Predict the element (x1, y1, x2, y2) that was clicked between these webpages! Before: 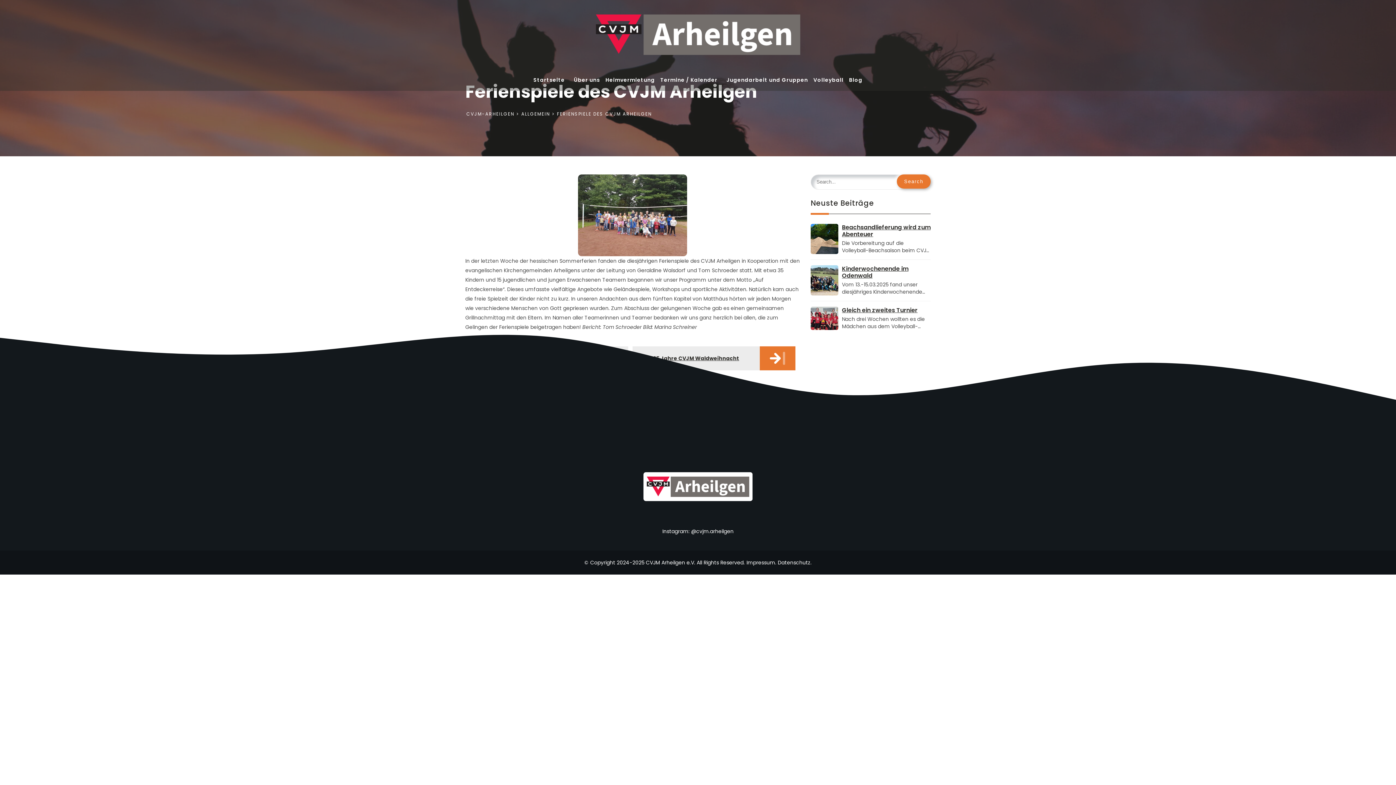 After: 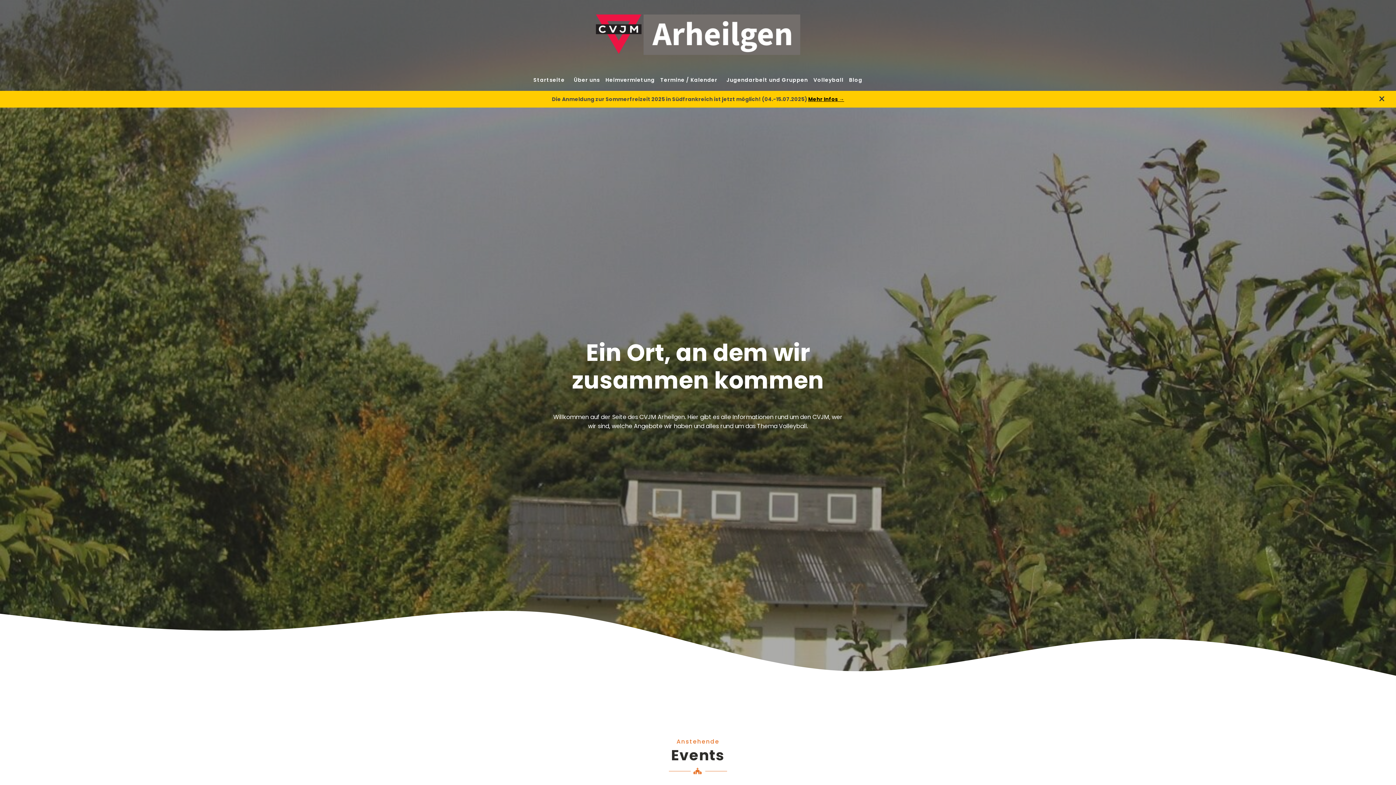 Action: label: Startseite bbox: (530, 68, 568, 90)